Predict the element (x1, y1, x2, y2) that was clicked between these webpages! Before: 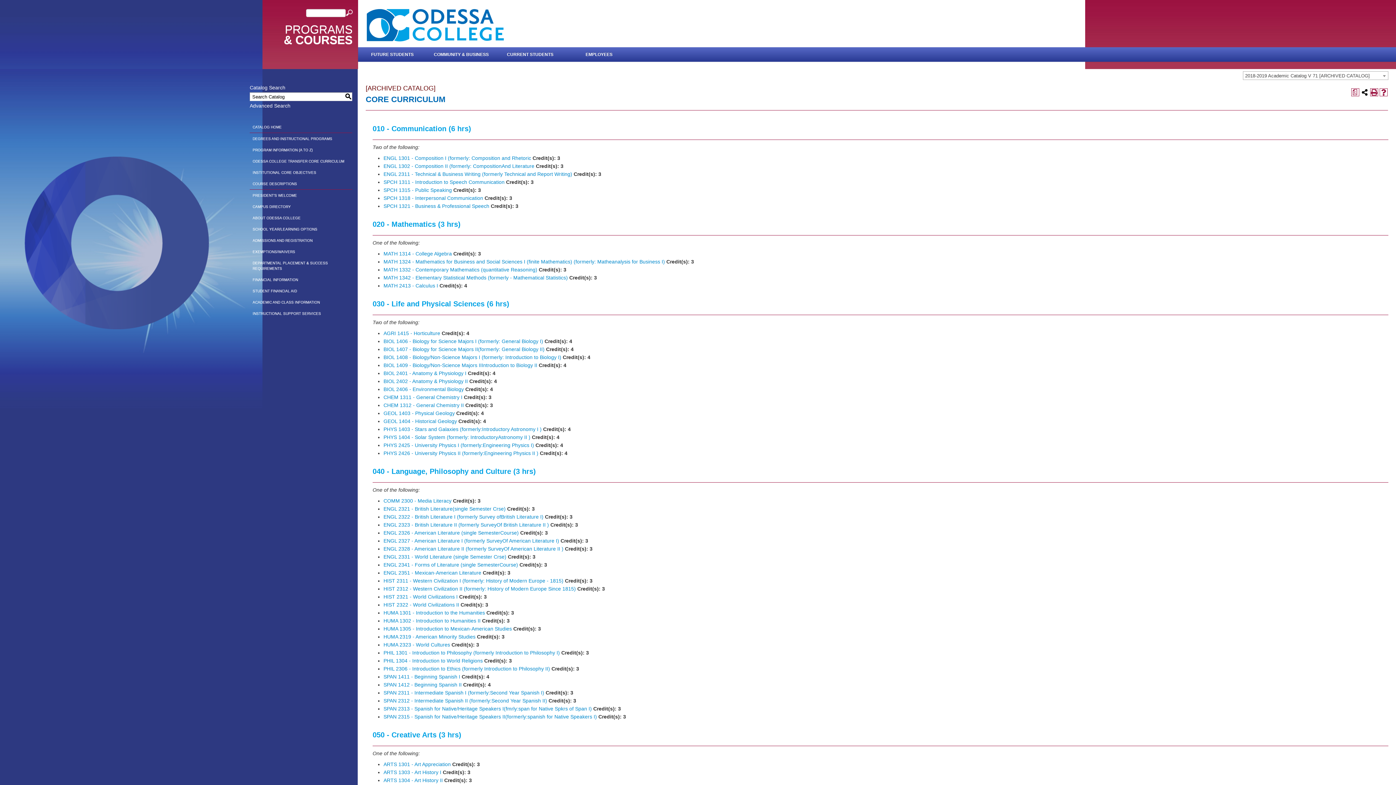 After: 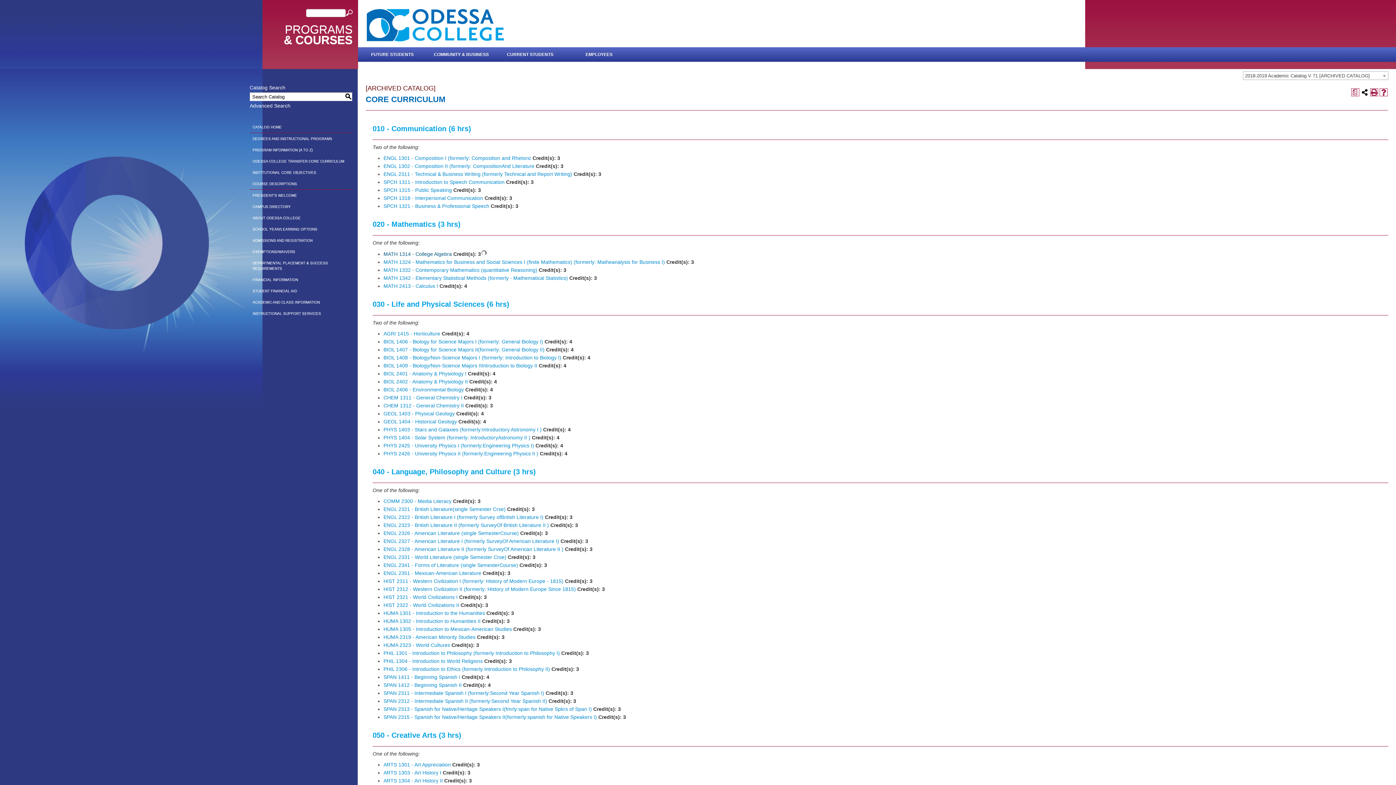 Action: bbox: (383, 250, 452, 256) label: MATH 1314 - College Algebra